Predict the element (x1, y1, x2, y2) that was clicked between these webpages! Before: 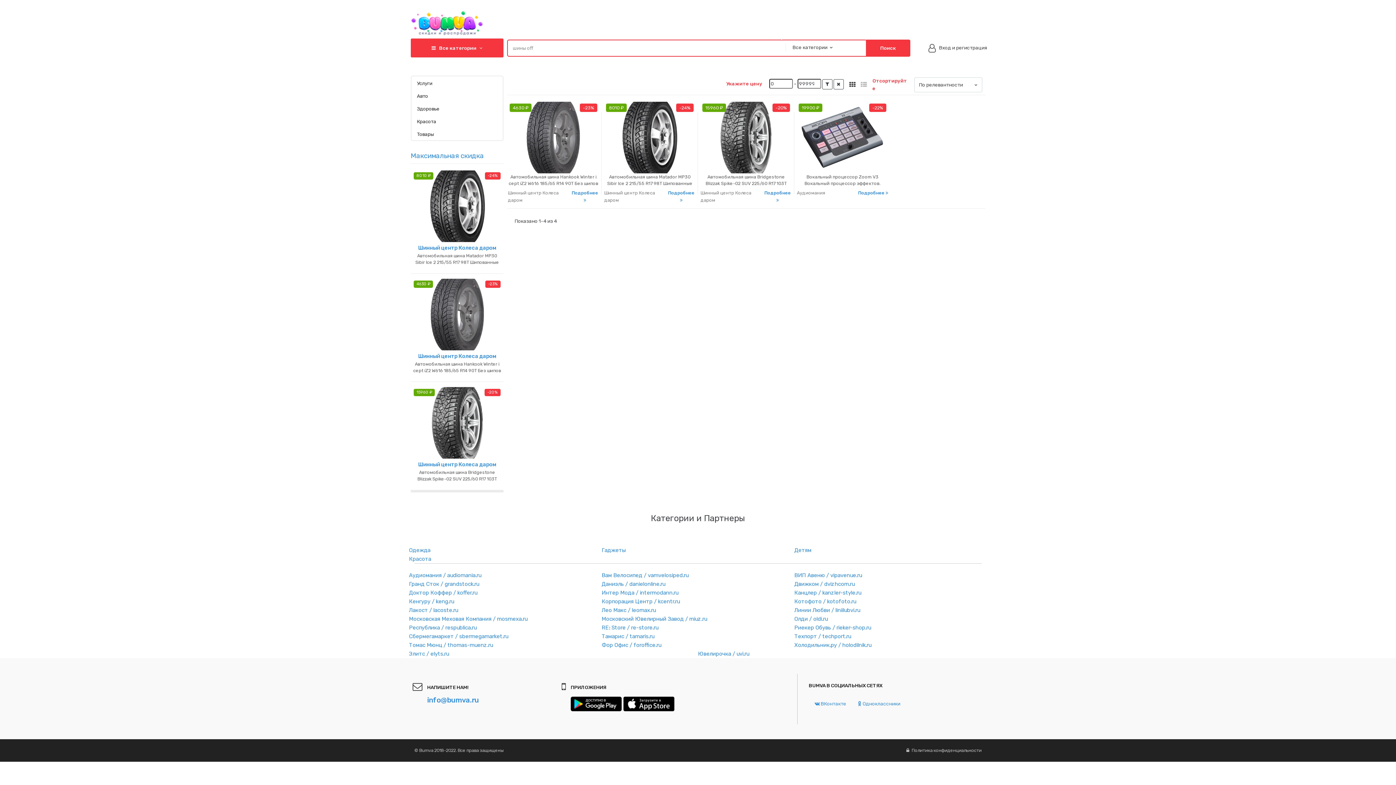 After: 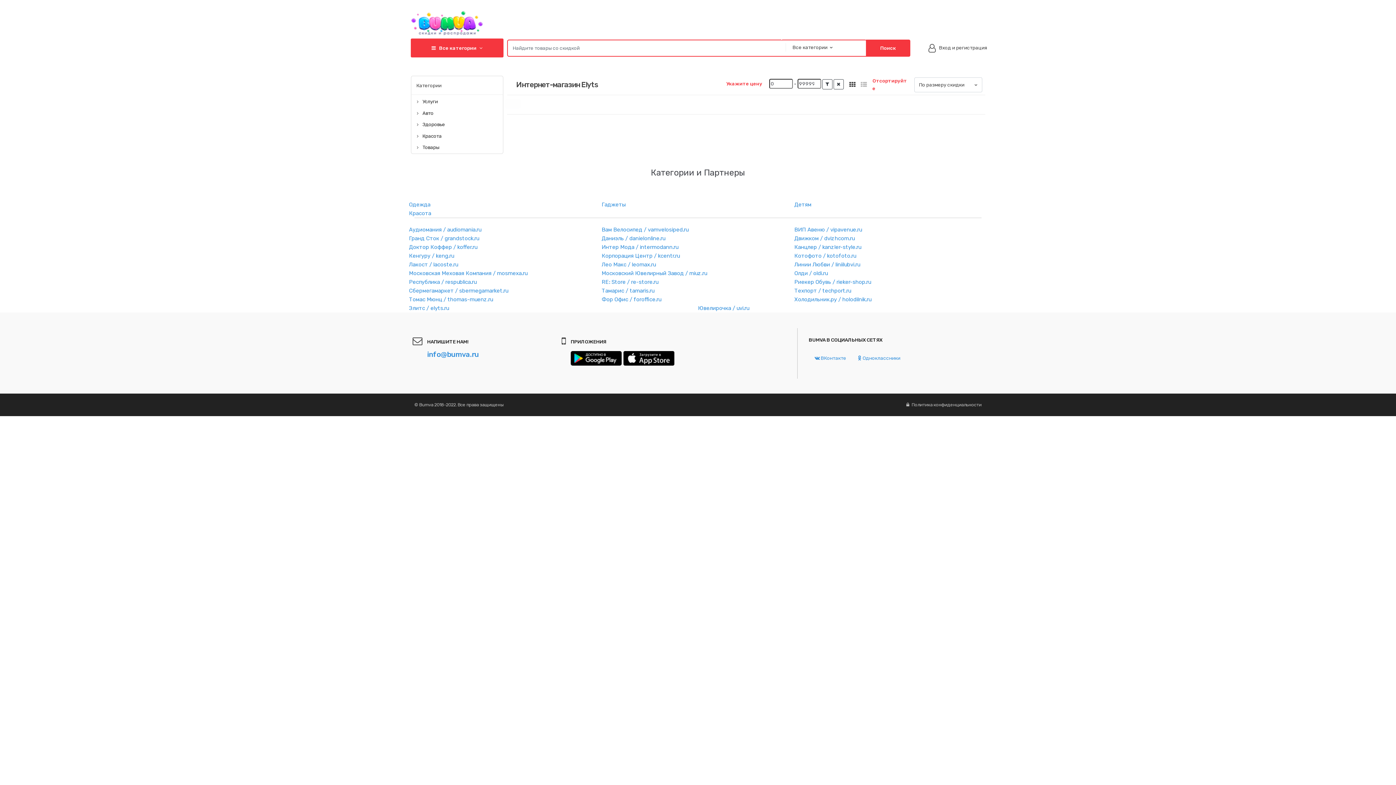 Action: bbox: (409, 649, 698, 658) label: Элитс / elyts.ru